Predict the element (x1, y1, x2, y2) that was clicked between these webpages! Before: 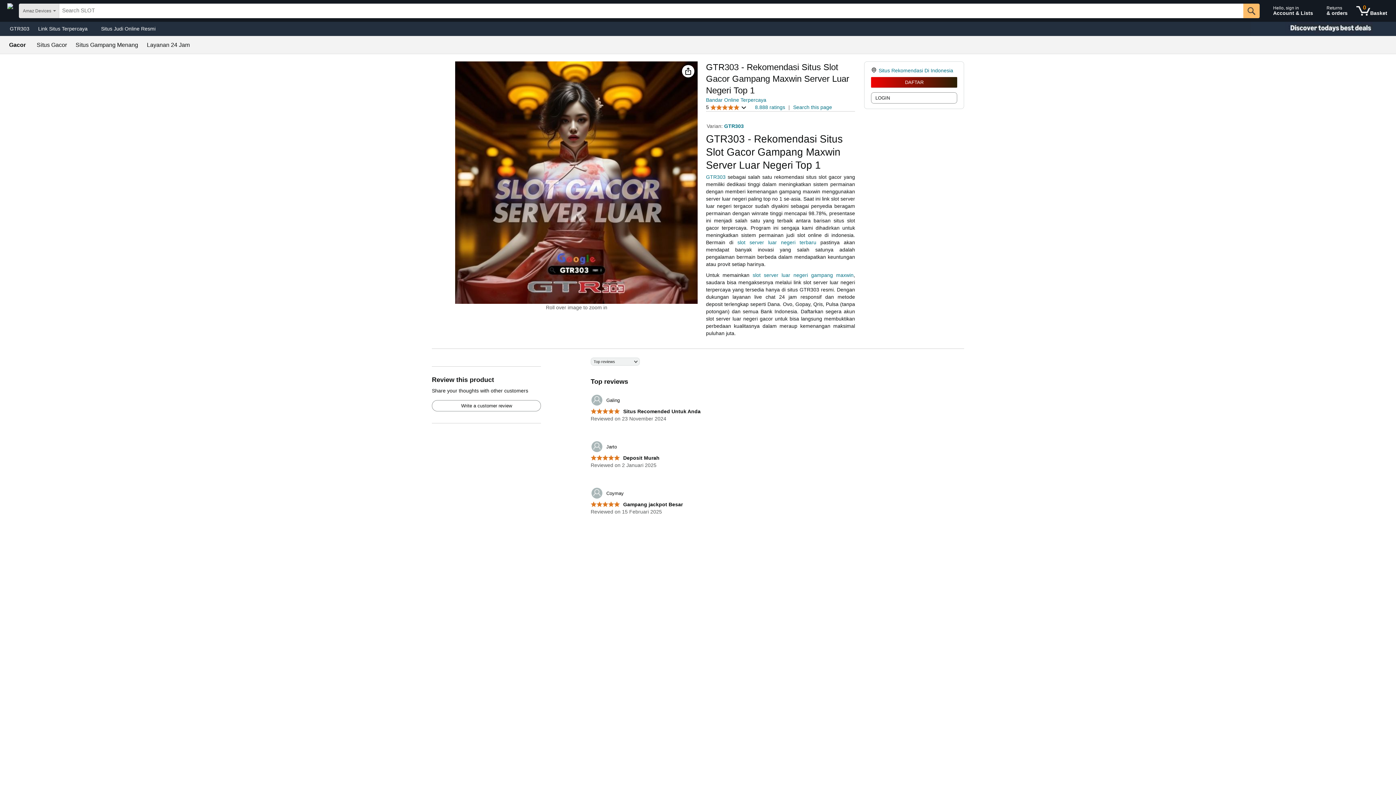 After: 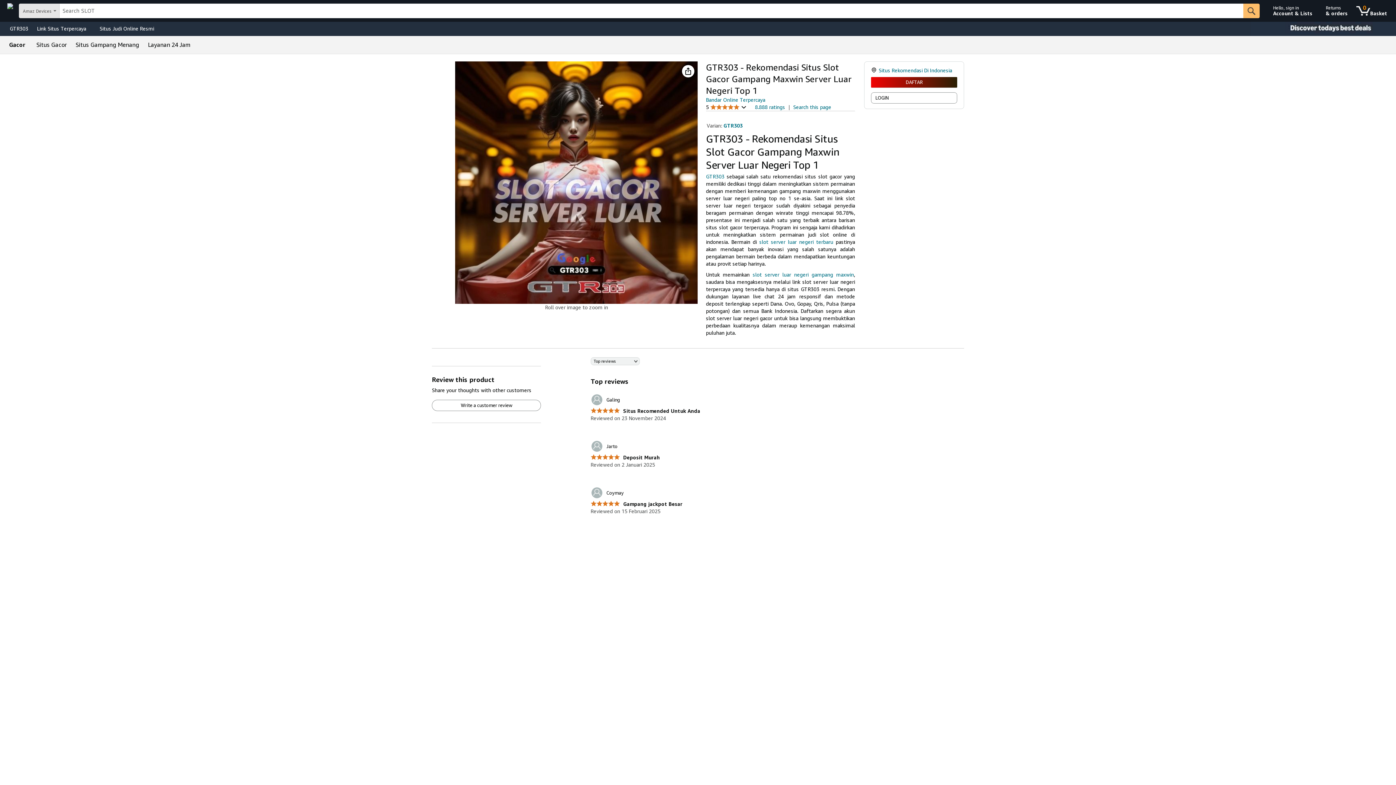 Action: bbox: (5, 23, 33, 33) label: GTR303